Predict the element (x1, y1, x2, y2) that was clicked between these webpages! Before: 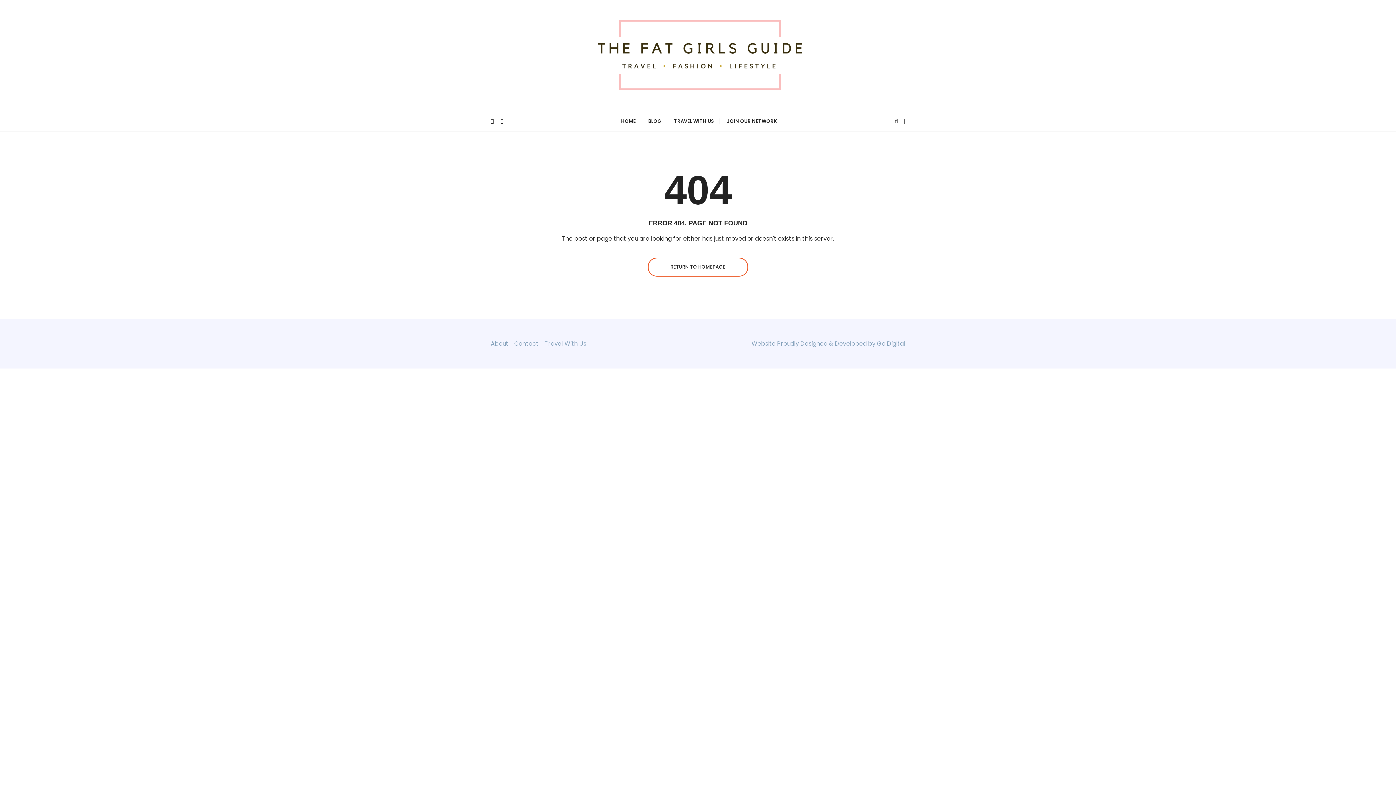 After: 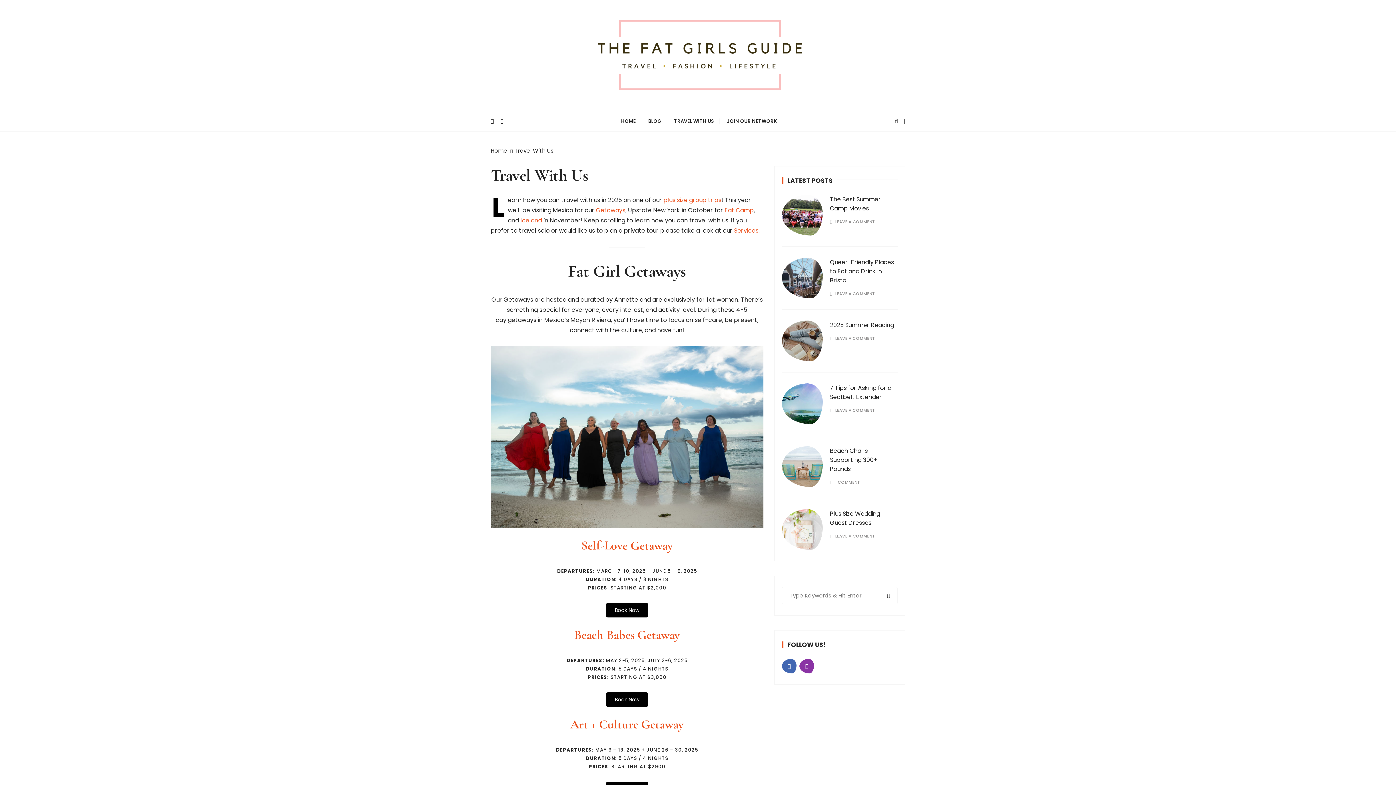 Action: bbox: (544, 333, 586, 348) label: Travel With Us